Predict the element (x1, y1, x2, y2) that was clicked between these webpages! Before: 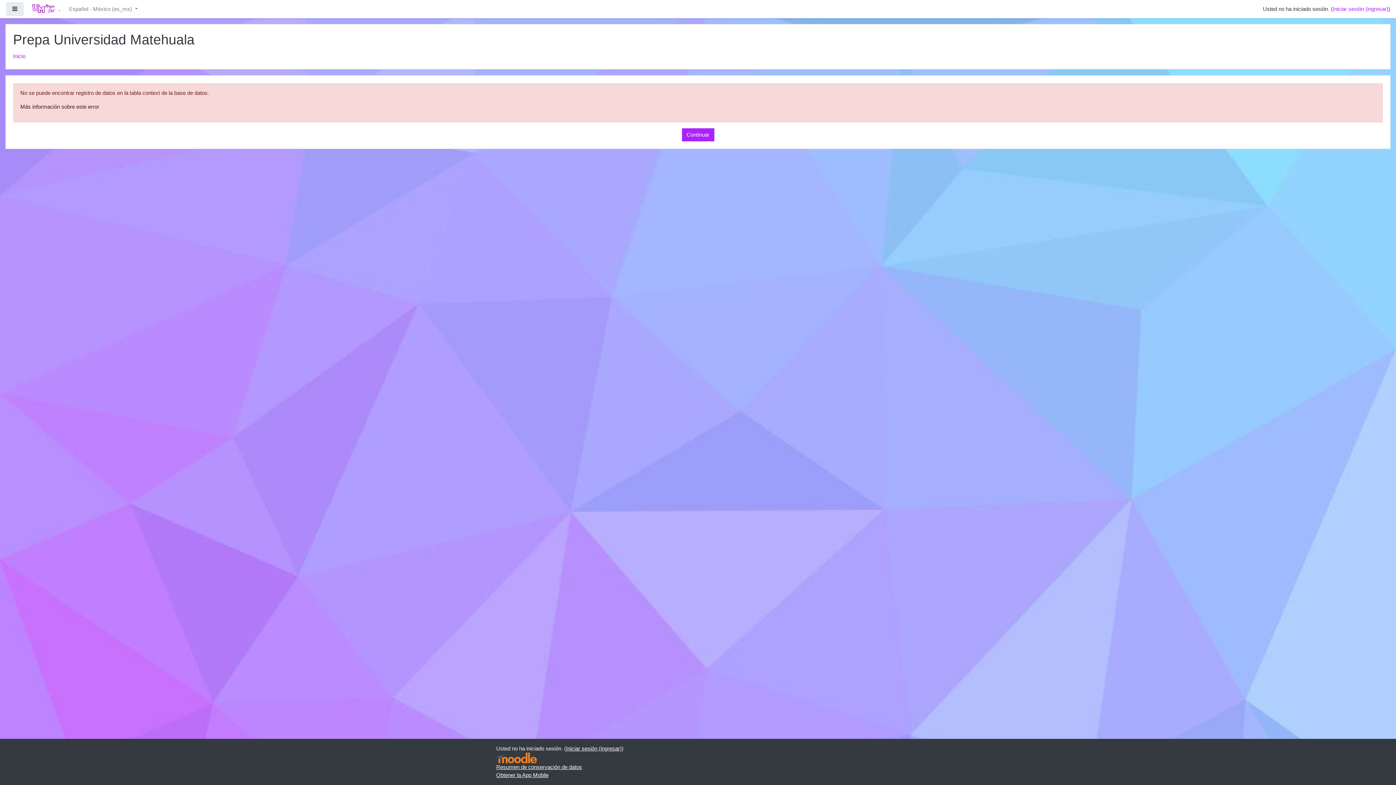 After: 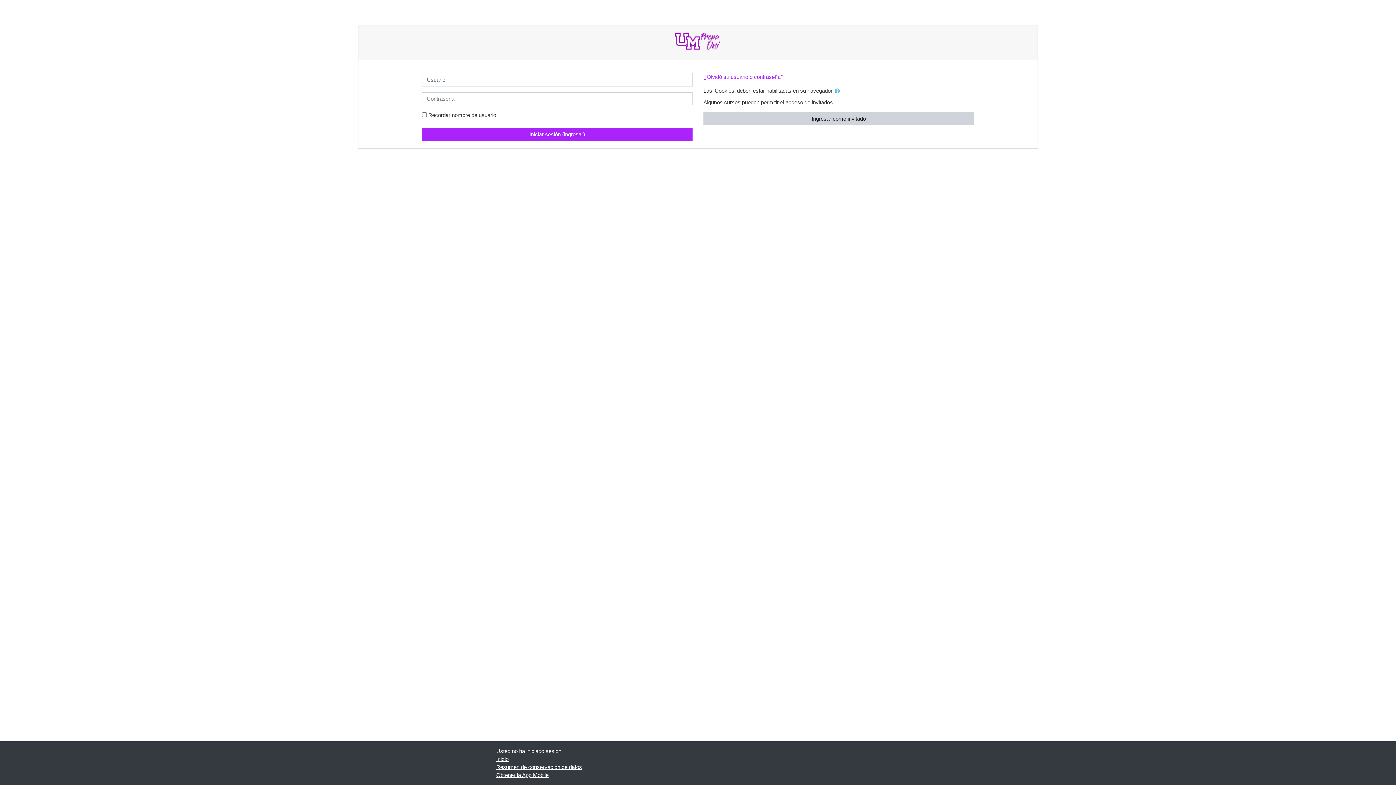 Action: bbox: (1333, 5, 1388, 12) label: Iniciar sesión (ingresar)